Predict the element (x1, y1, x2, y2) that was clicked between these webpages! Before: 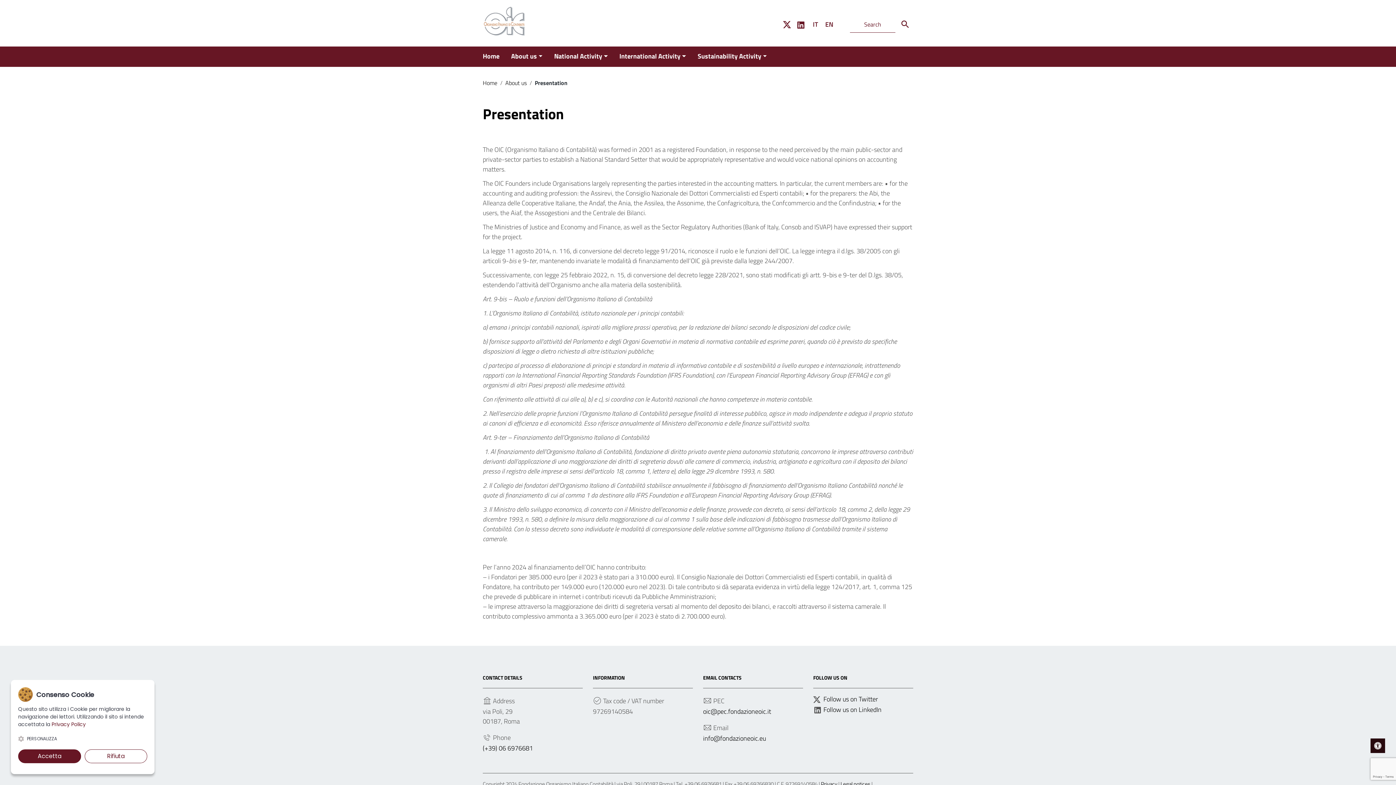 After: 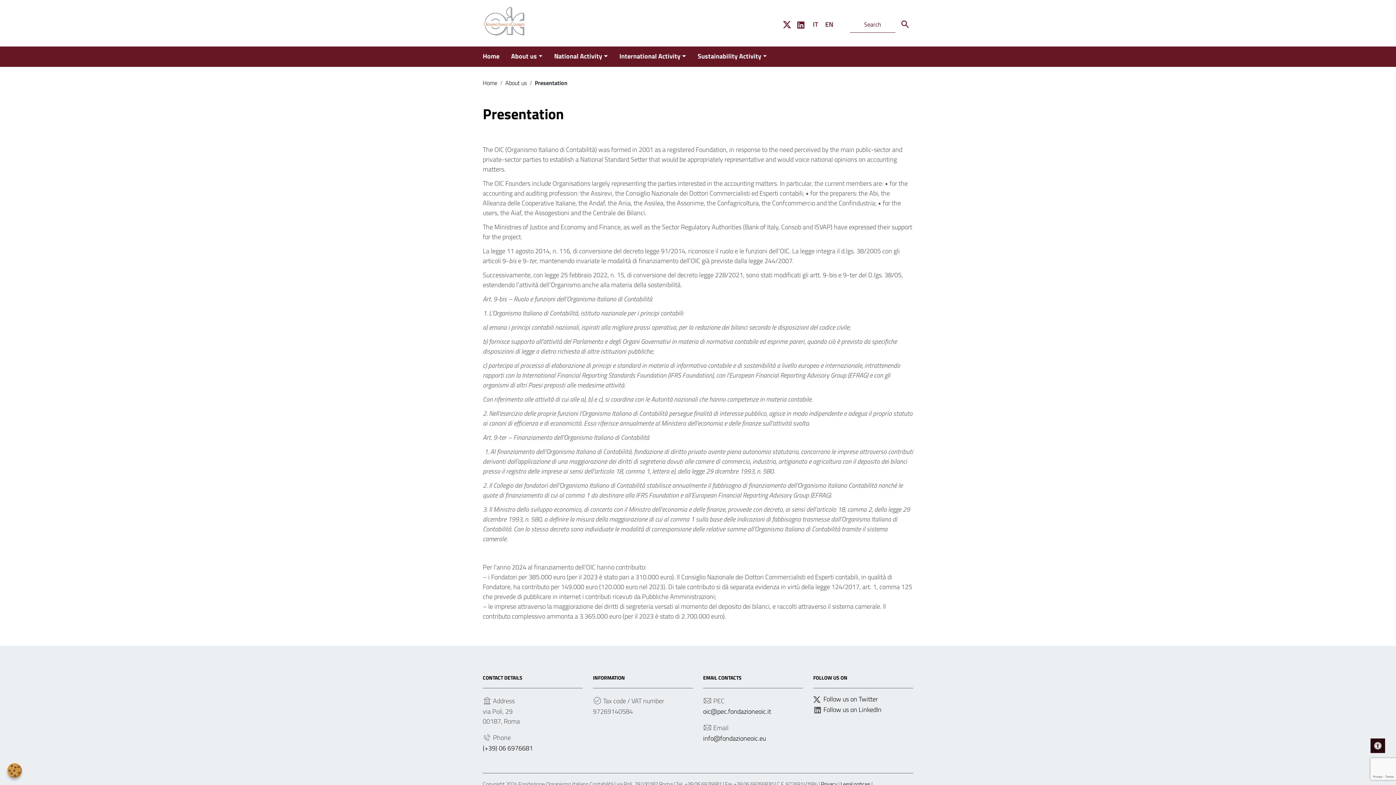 Action: label: Rifiuta bbox: (84, 749, 147, 763)